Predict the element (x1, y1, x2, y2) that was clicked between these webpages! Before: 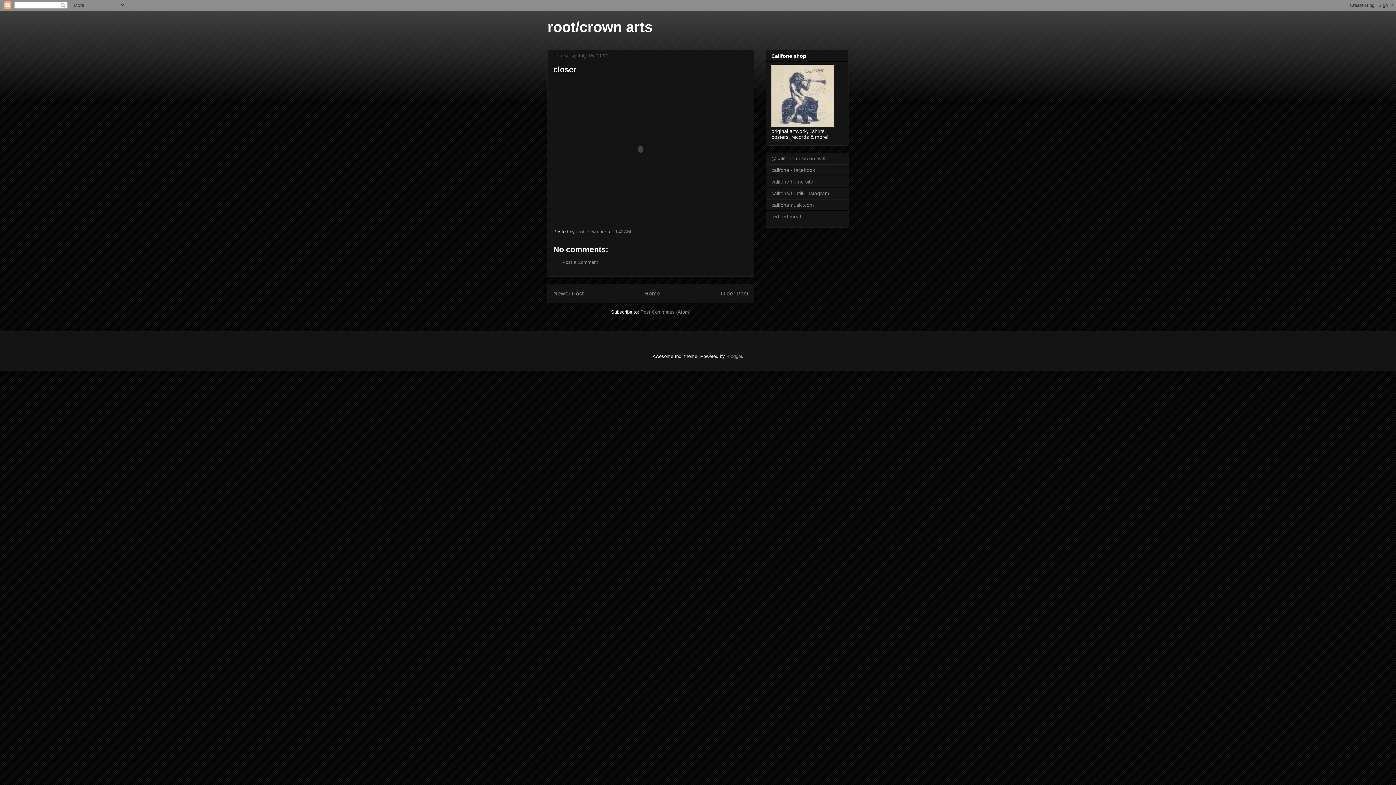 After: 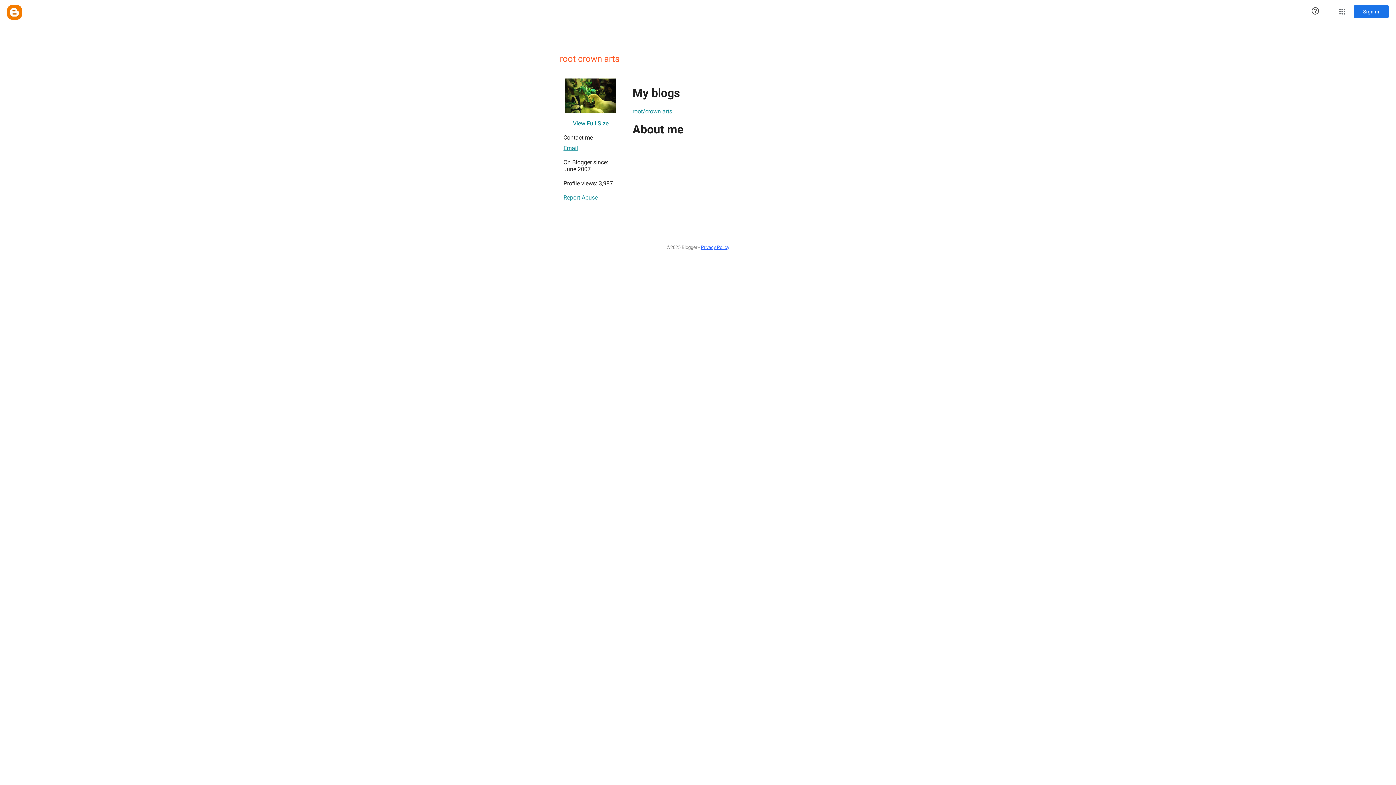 Action: label: root crown arts  bbox: (576, 228, 609, 234)